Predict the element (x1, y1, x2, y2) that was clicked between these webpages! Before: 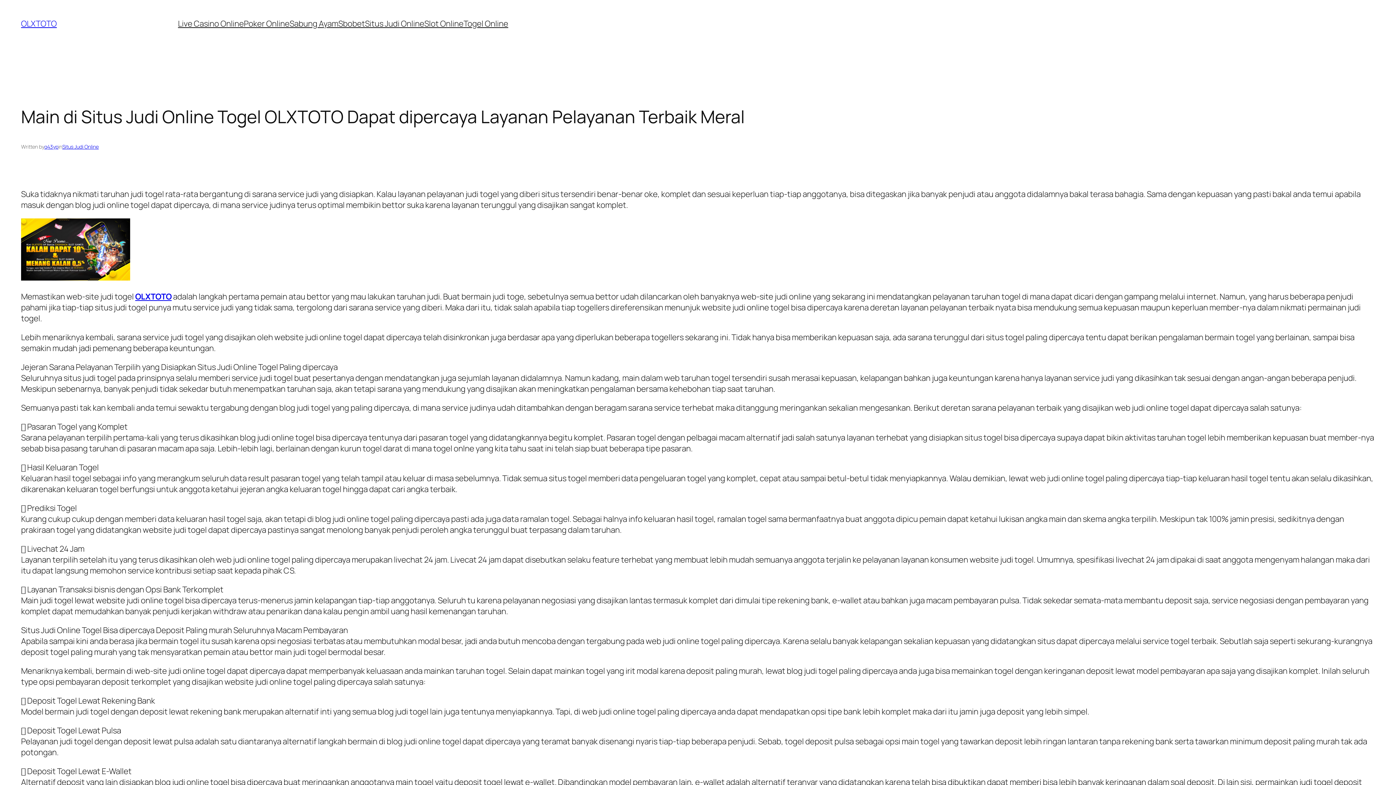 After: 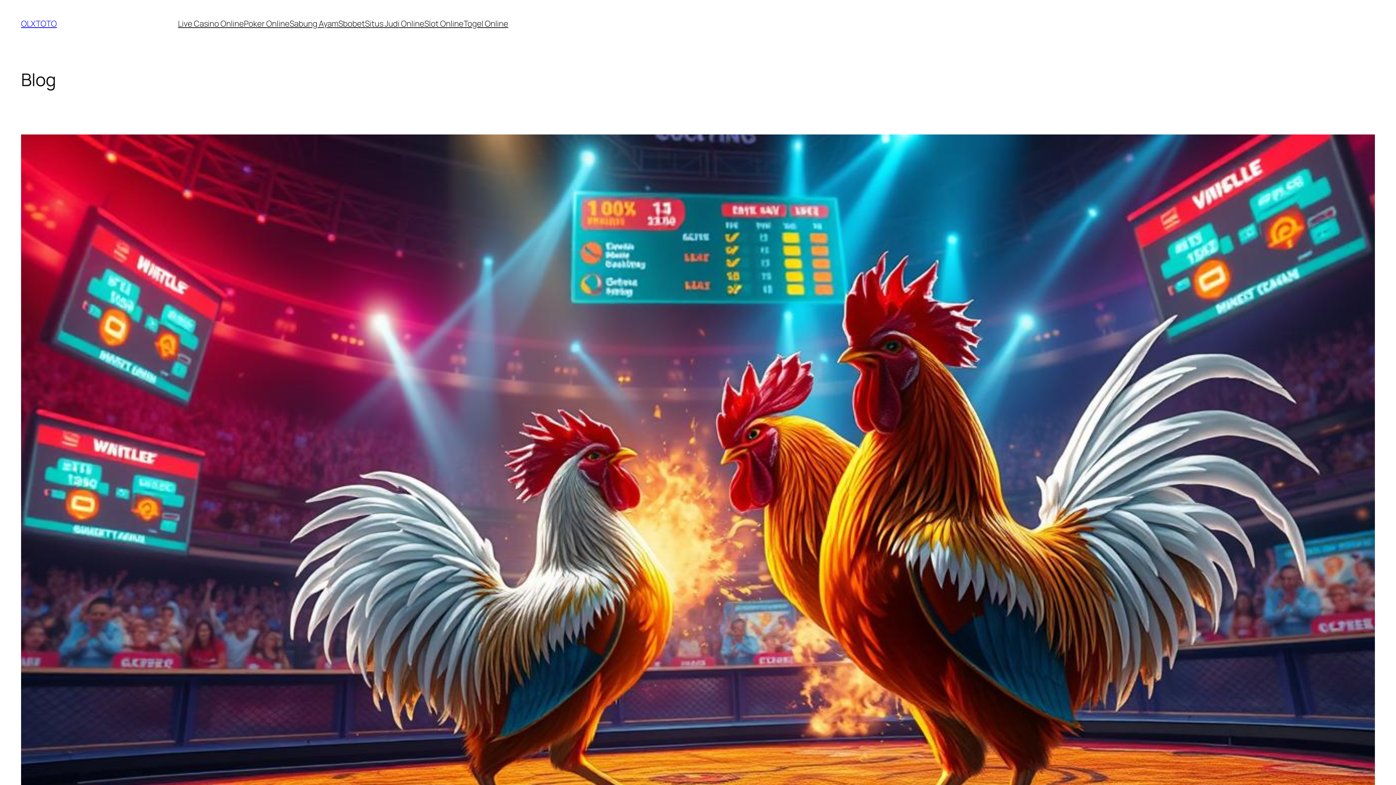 Action: bbox: (21, 272, 130, 283)